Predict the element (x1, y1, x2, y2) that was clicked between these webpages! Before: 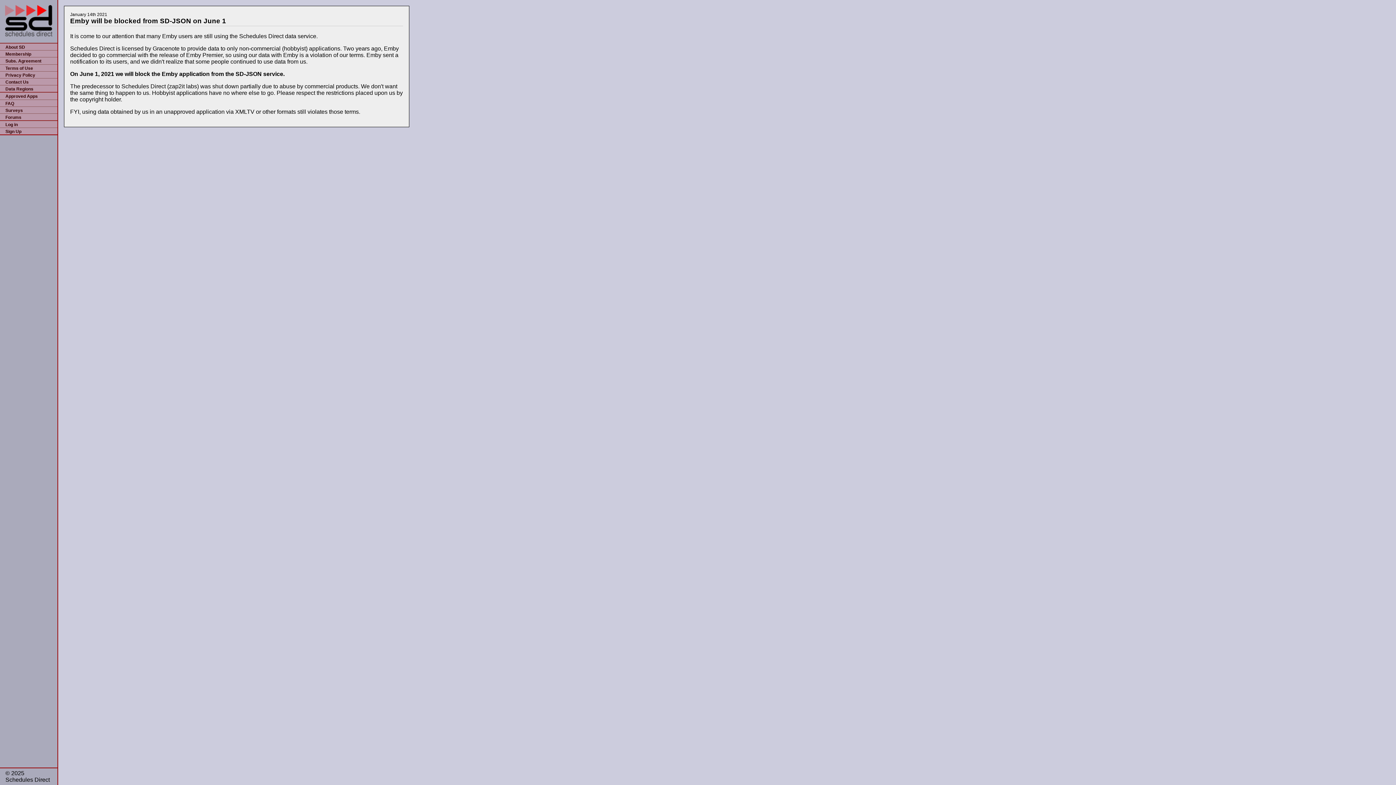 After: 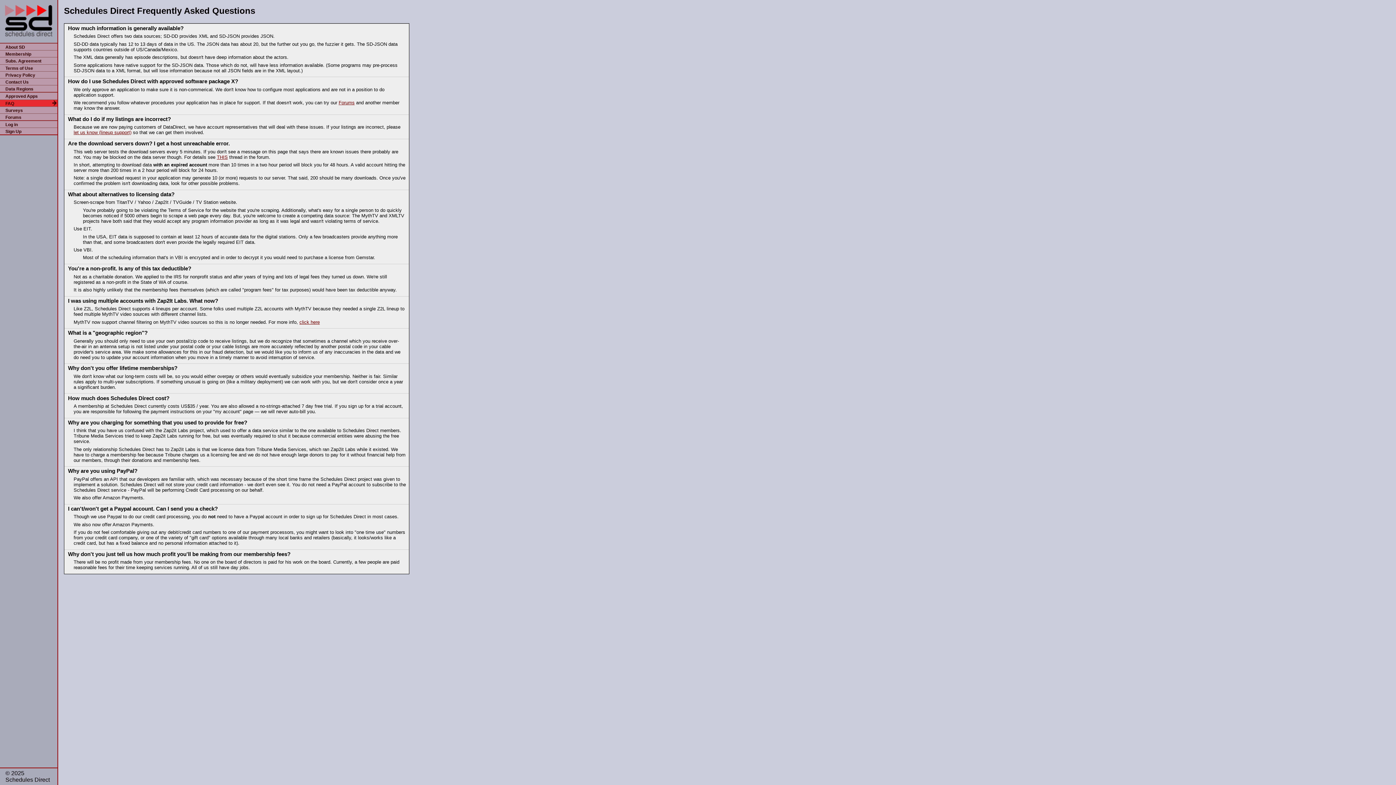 Action: label: FAQ bbox: (0, 99, 57, 106)